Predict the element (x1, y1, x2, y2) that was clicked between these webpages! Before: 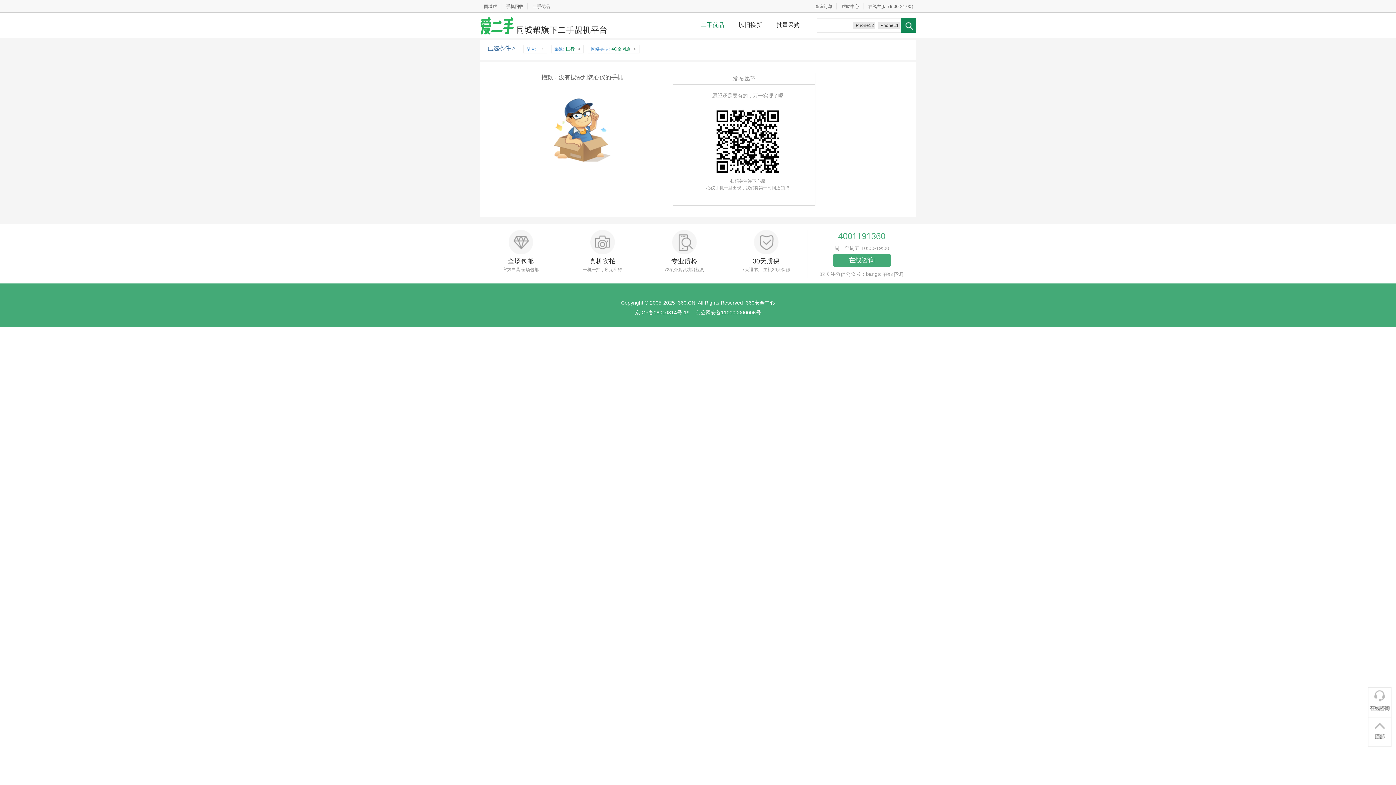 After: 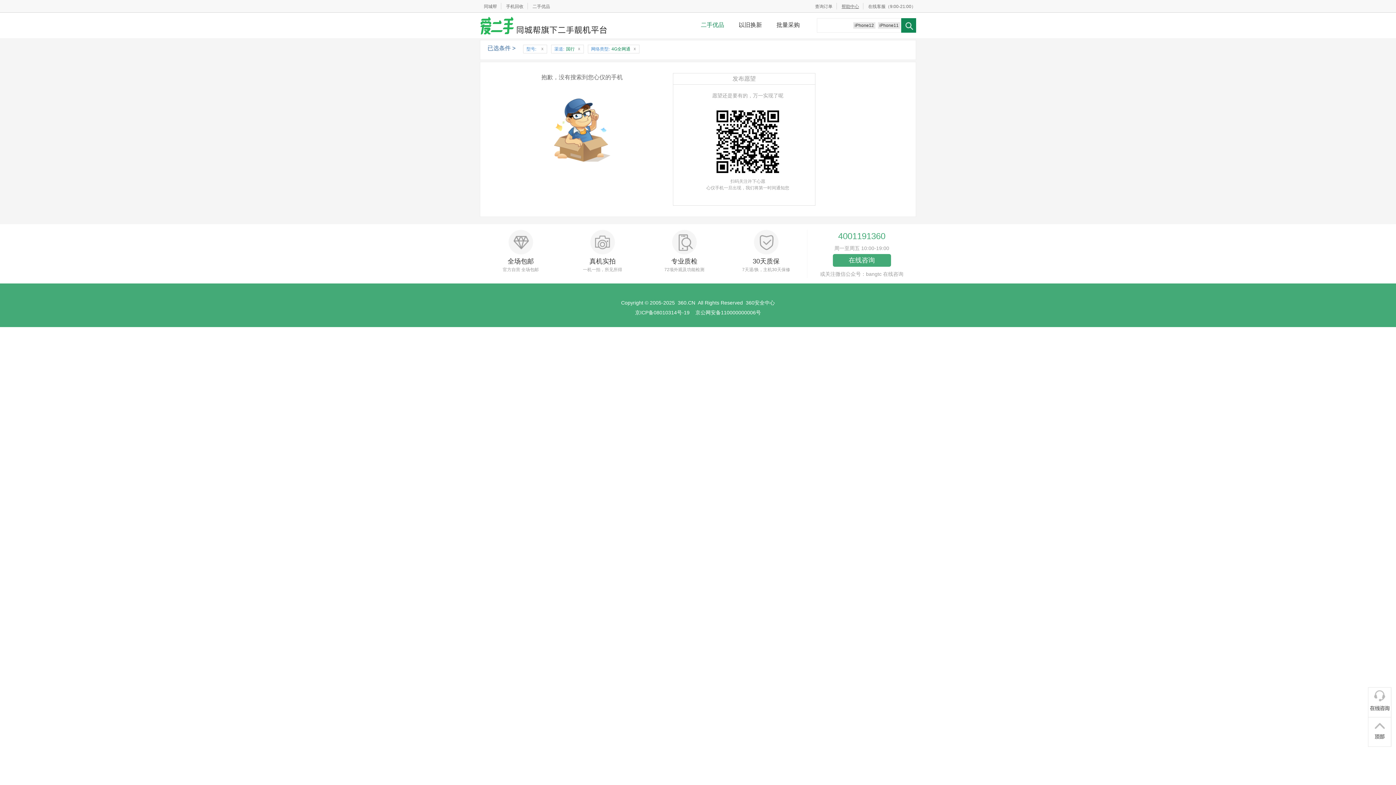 Action: bbox: (837, 4, 864, 9) label: 帮助中心